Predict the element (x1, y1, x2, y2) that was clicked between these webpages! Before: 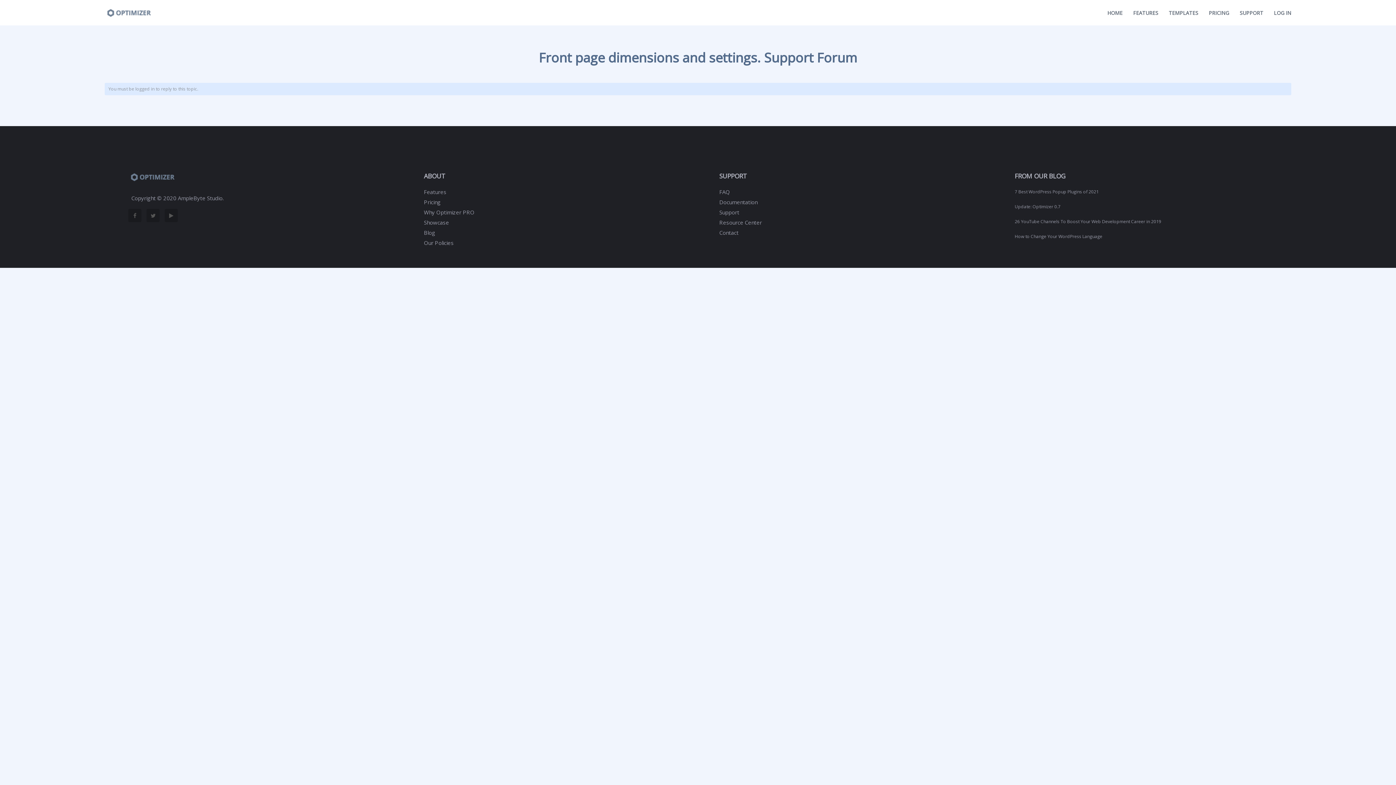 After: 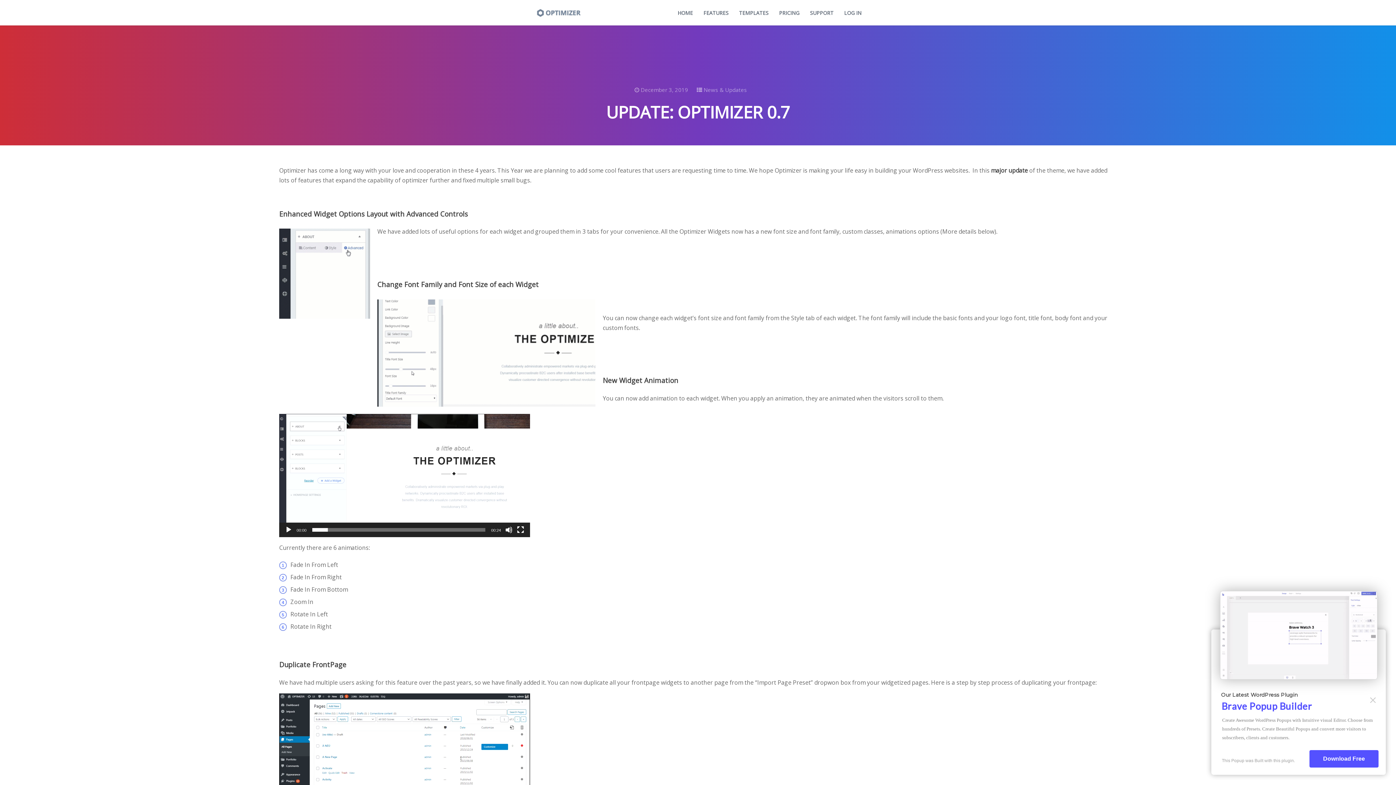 Action: bbox: (1015, 203, 1060, 209) label: Update: Optimizer 0.7